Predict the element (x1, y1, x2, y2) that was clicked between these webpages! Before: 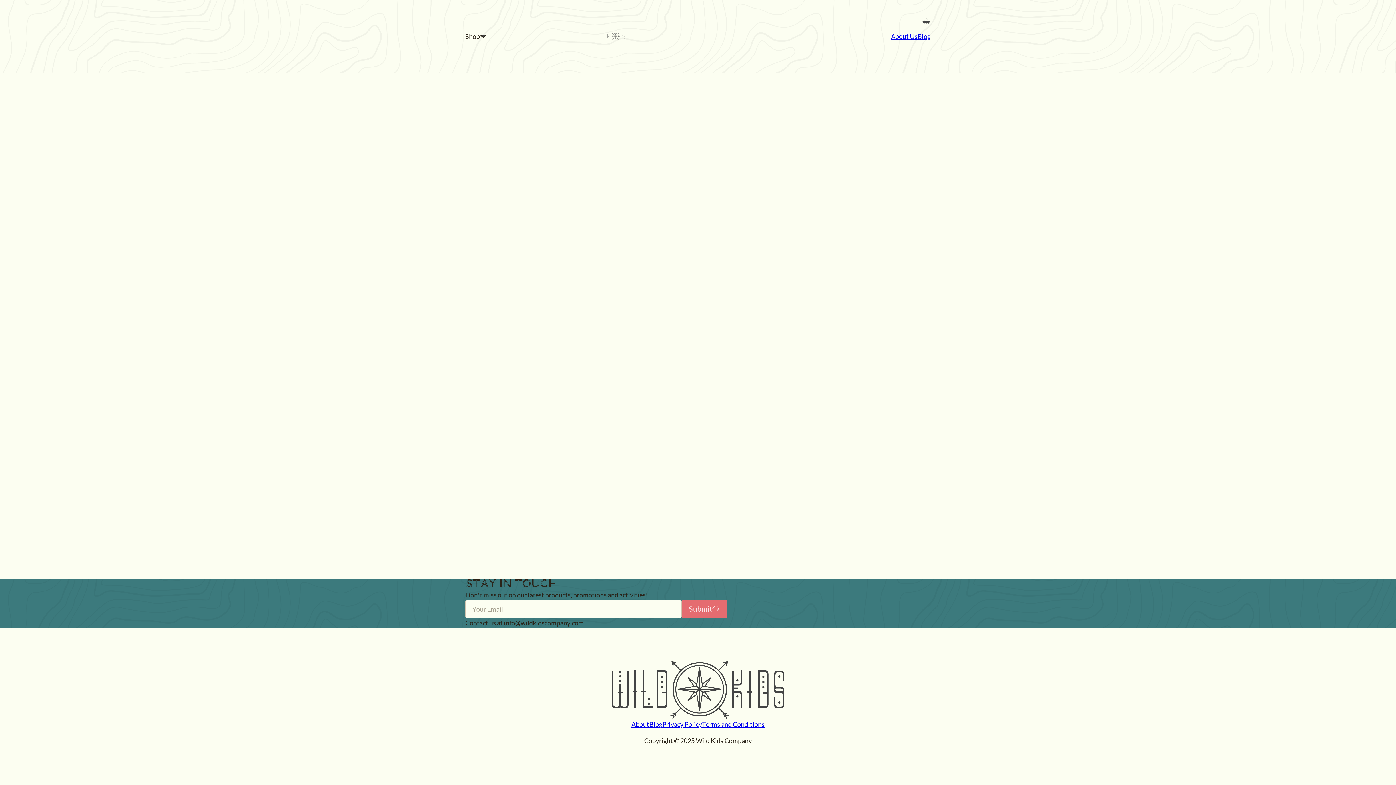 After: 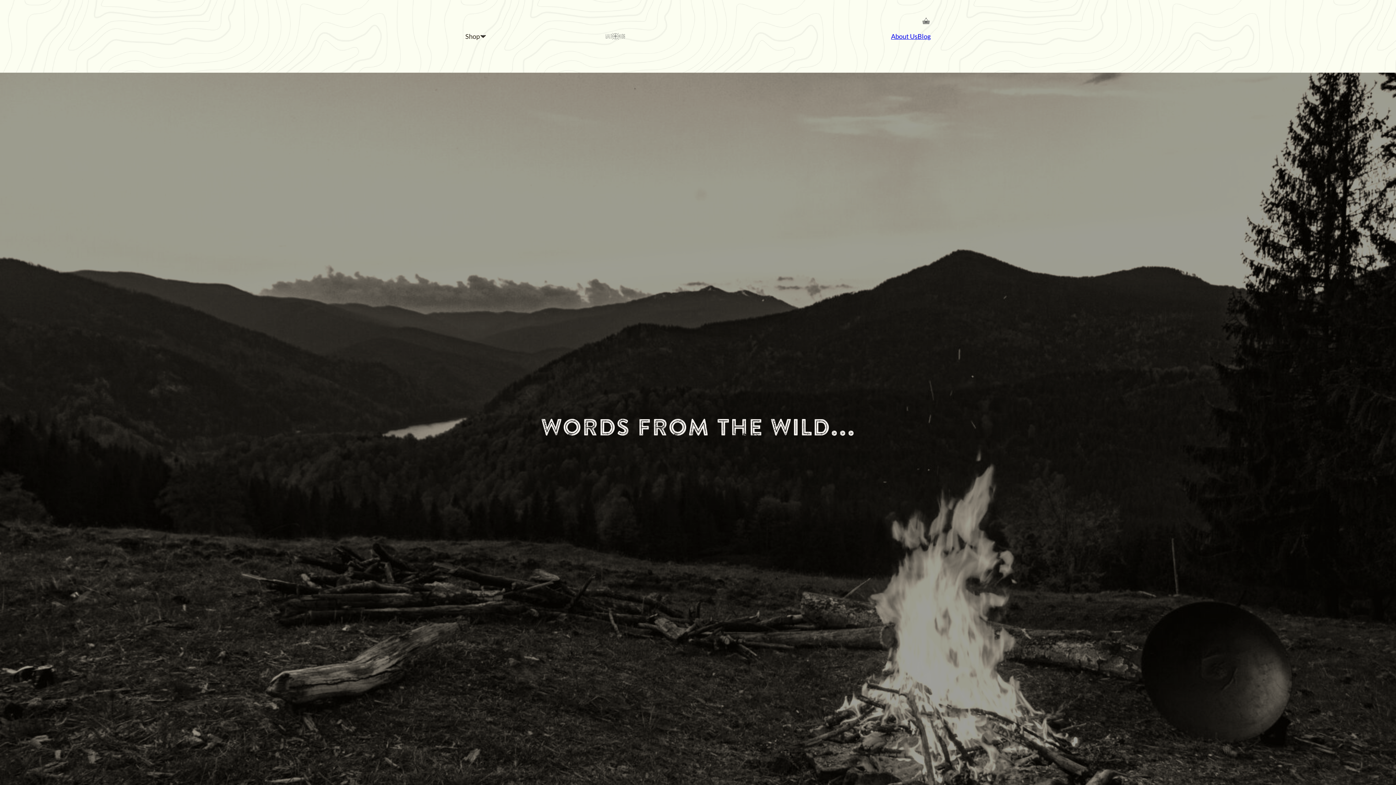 Action: label: Blog bbox: (917, 31, 930, 41)